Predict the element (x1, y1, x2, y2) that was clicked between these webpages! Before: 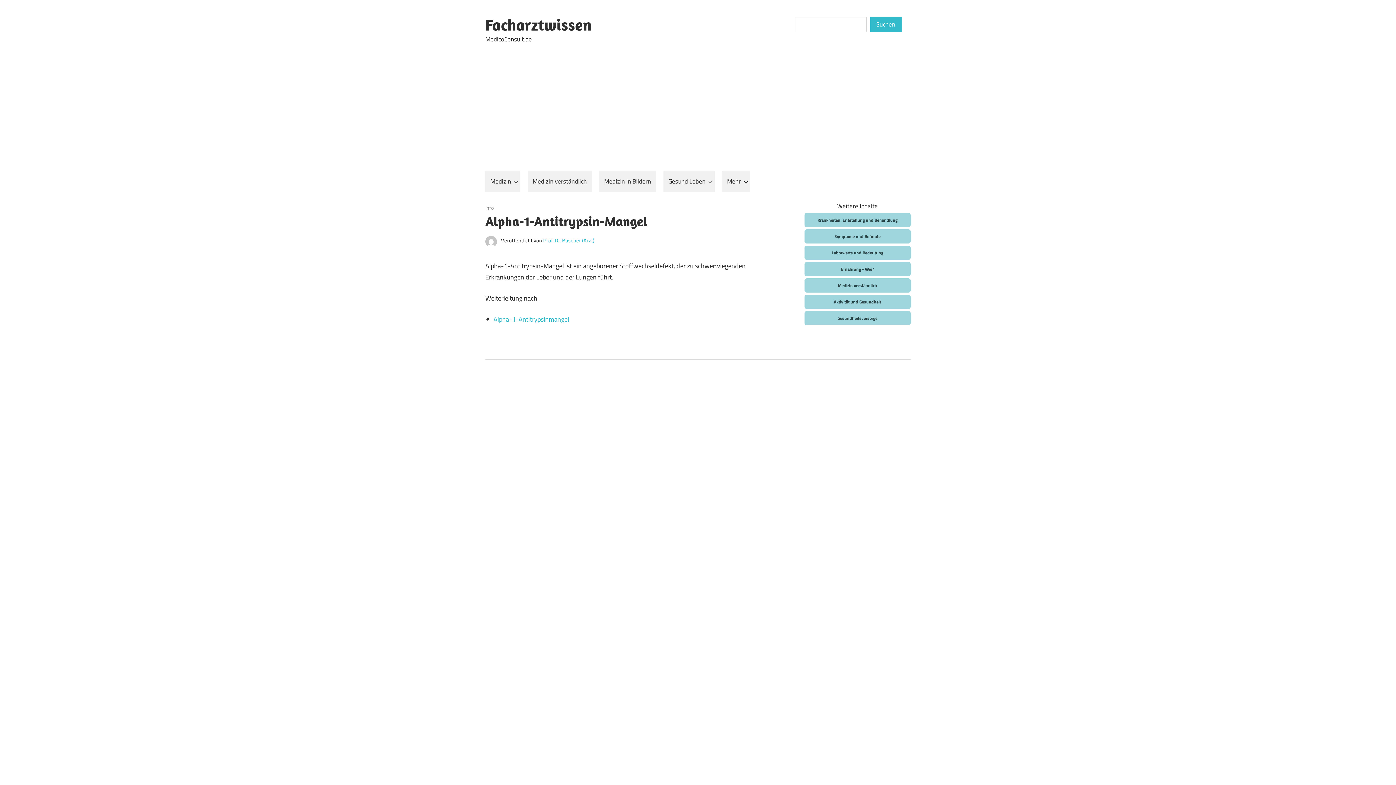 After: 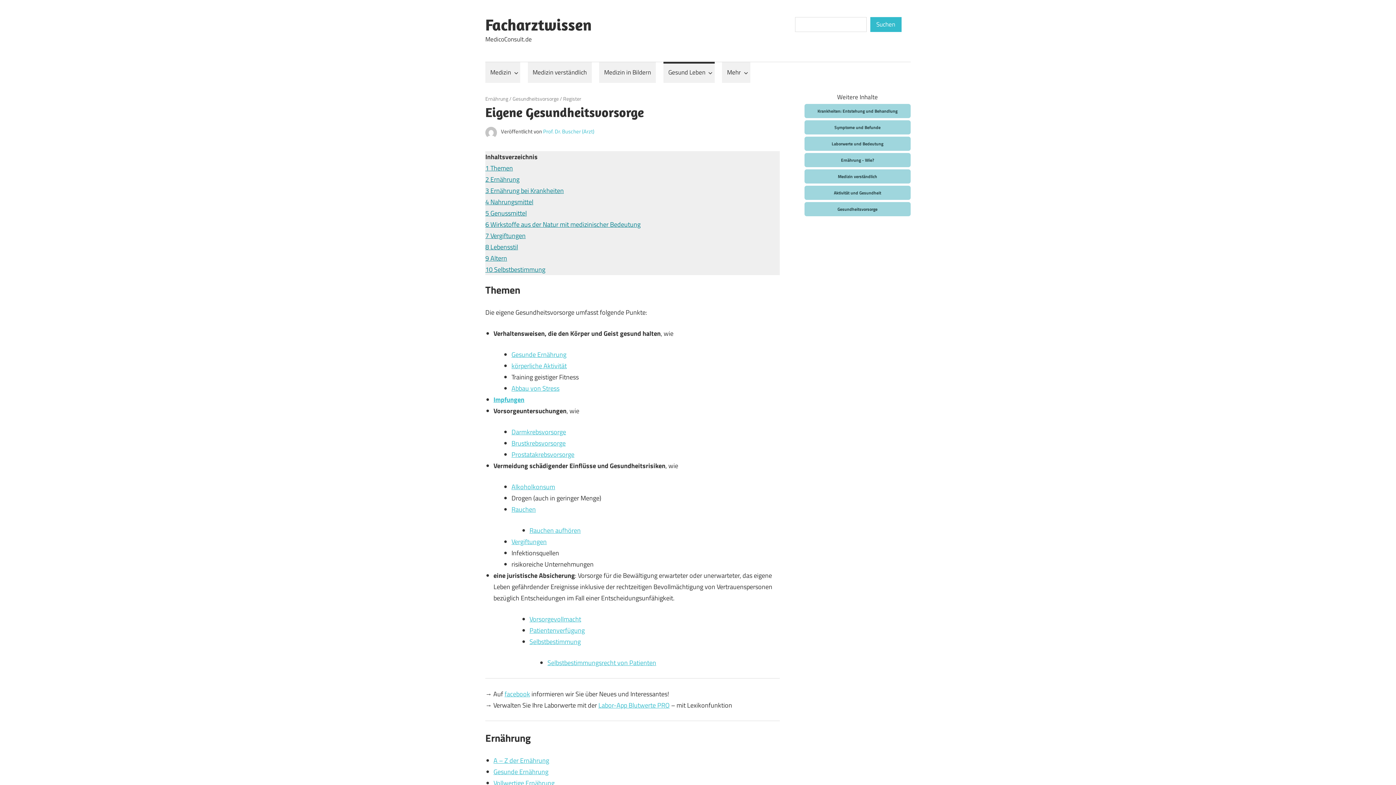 Action: label: Gesundheitsvorsorge bbox: (804, 313, 910, 322)